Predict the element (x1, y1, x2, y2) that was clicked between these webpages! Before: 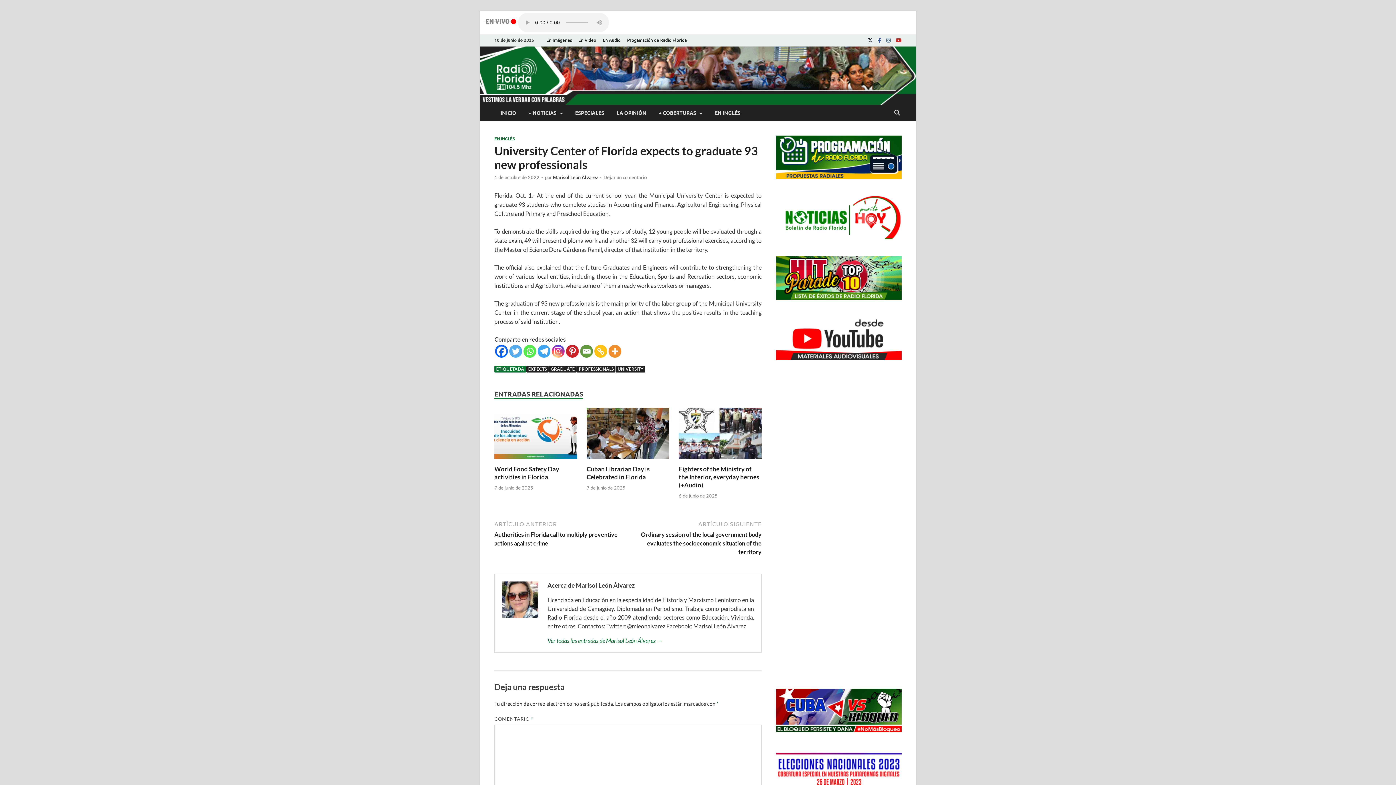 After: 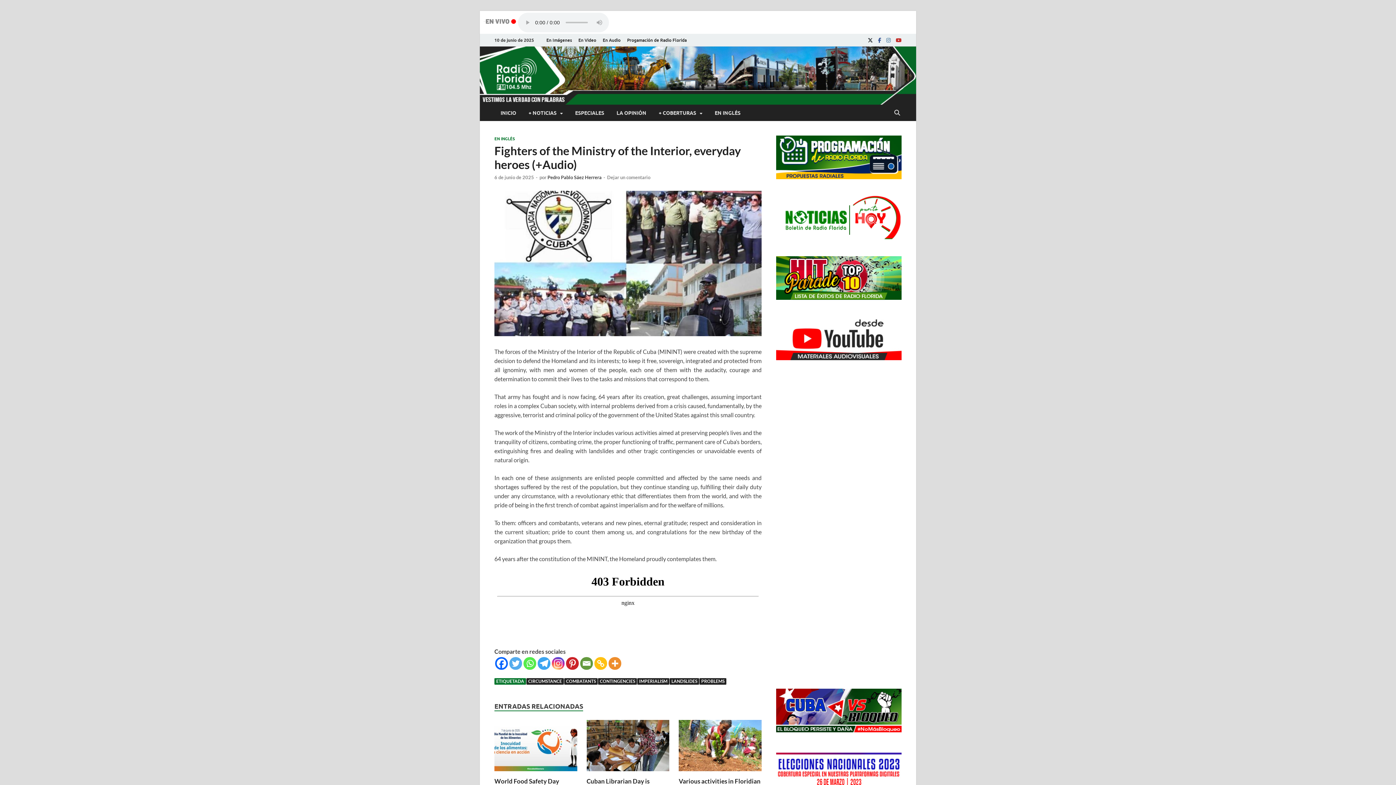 Action: bbox: (678, 457, 761, 464)